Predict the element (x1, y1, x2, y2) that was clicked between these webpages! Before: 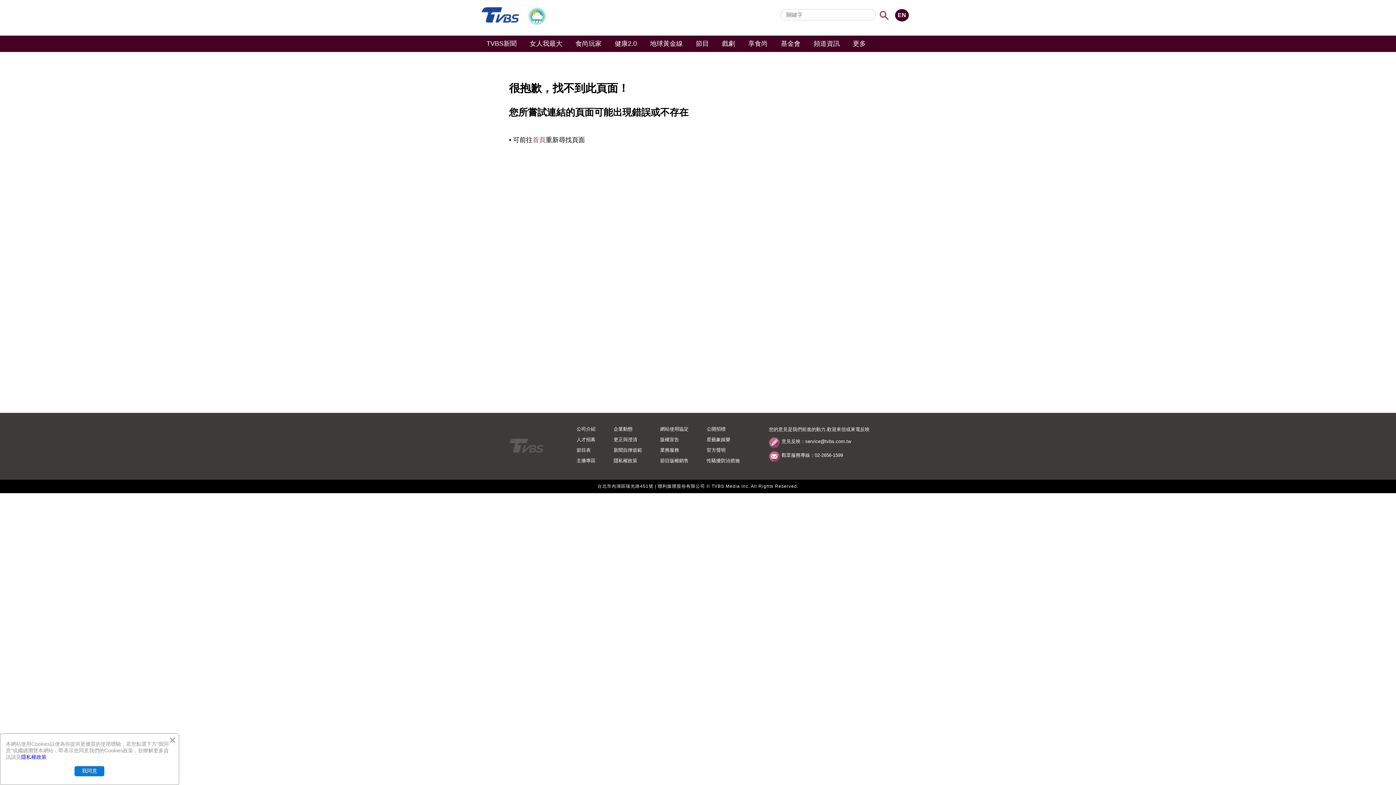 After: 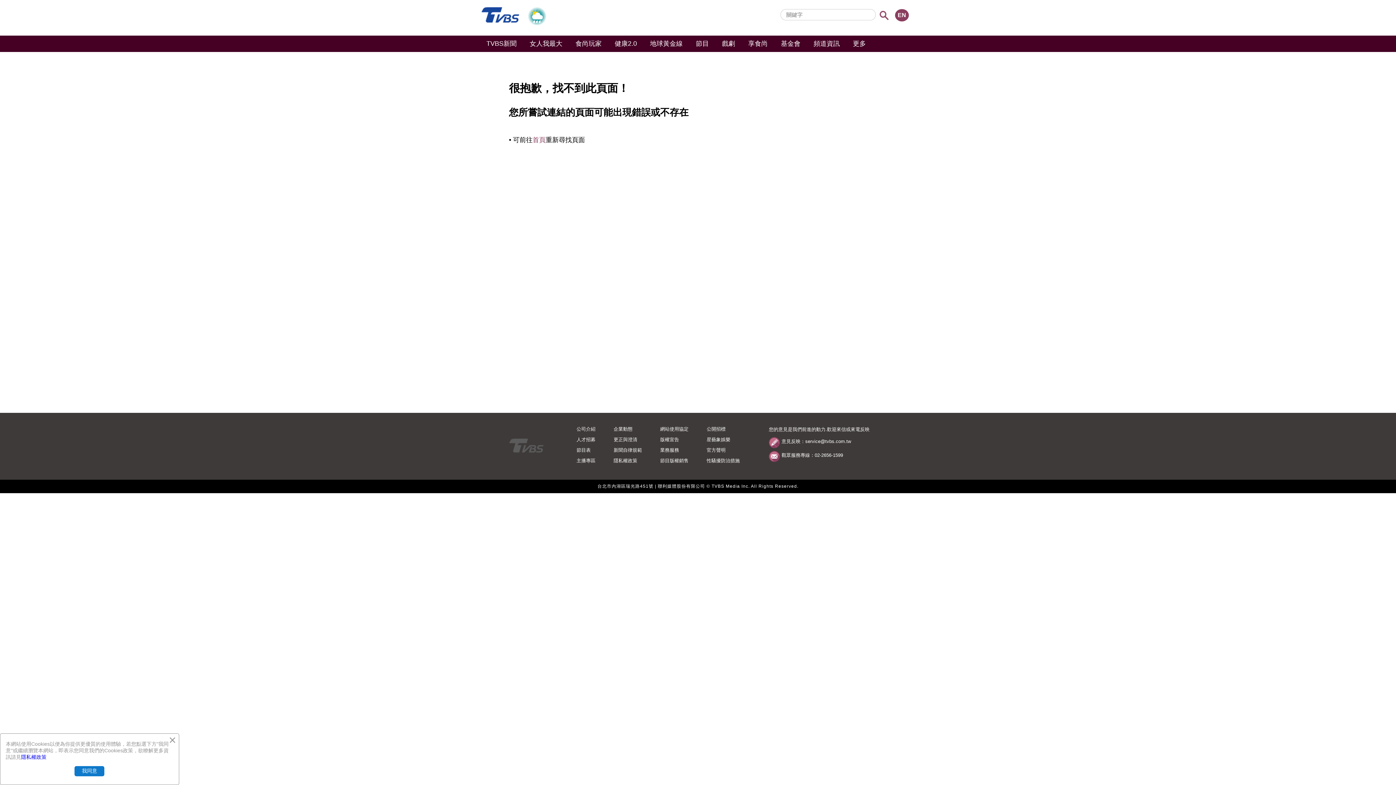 Action: bbox: (895, 9, 909, 21) label: EN